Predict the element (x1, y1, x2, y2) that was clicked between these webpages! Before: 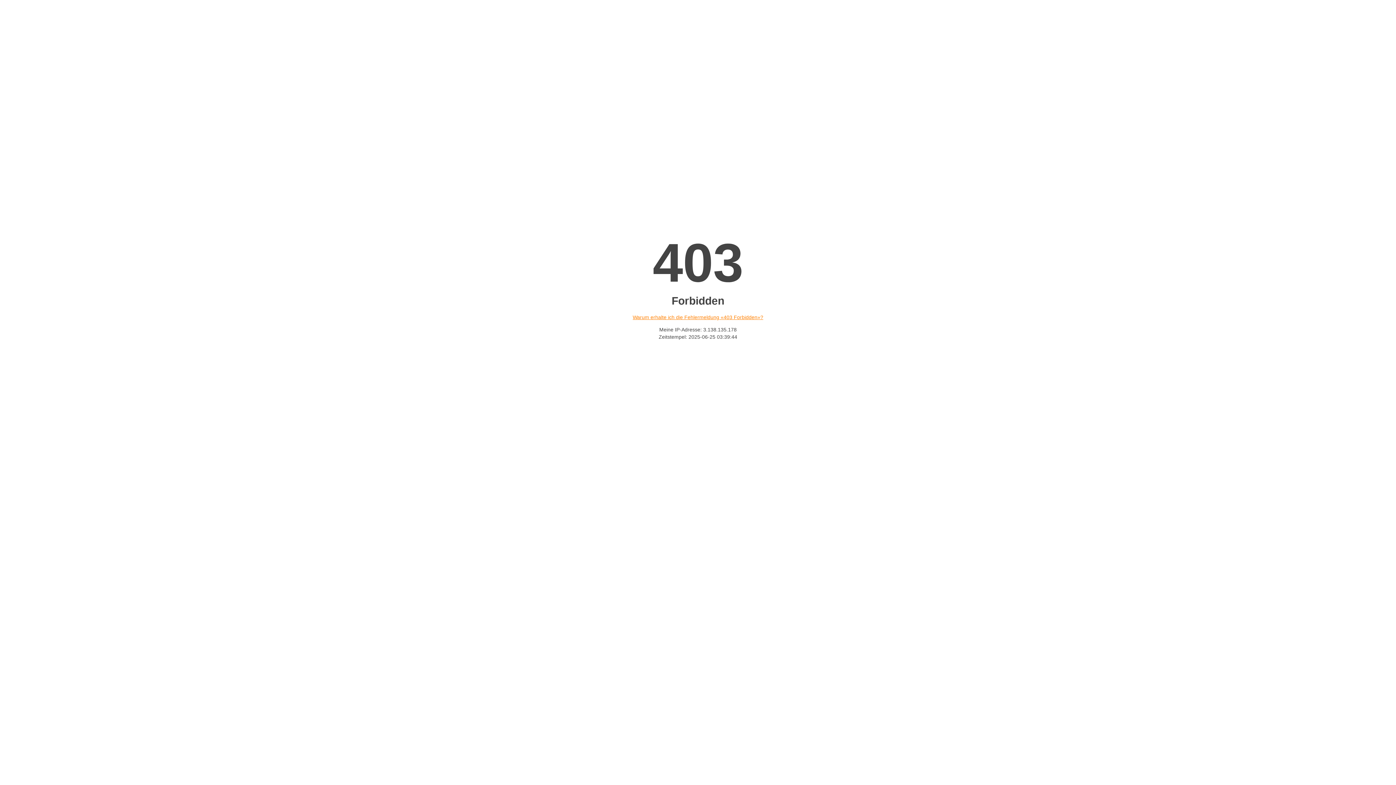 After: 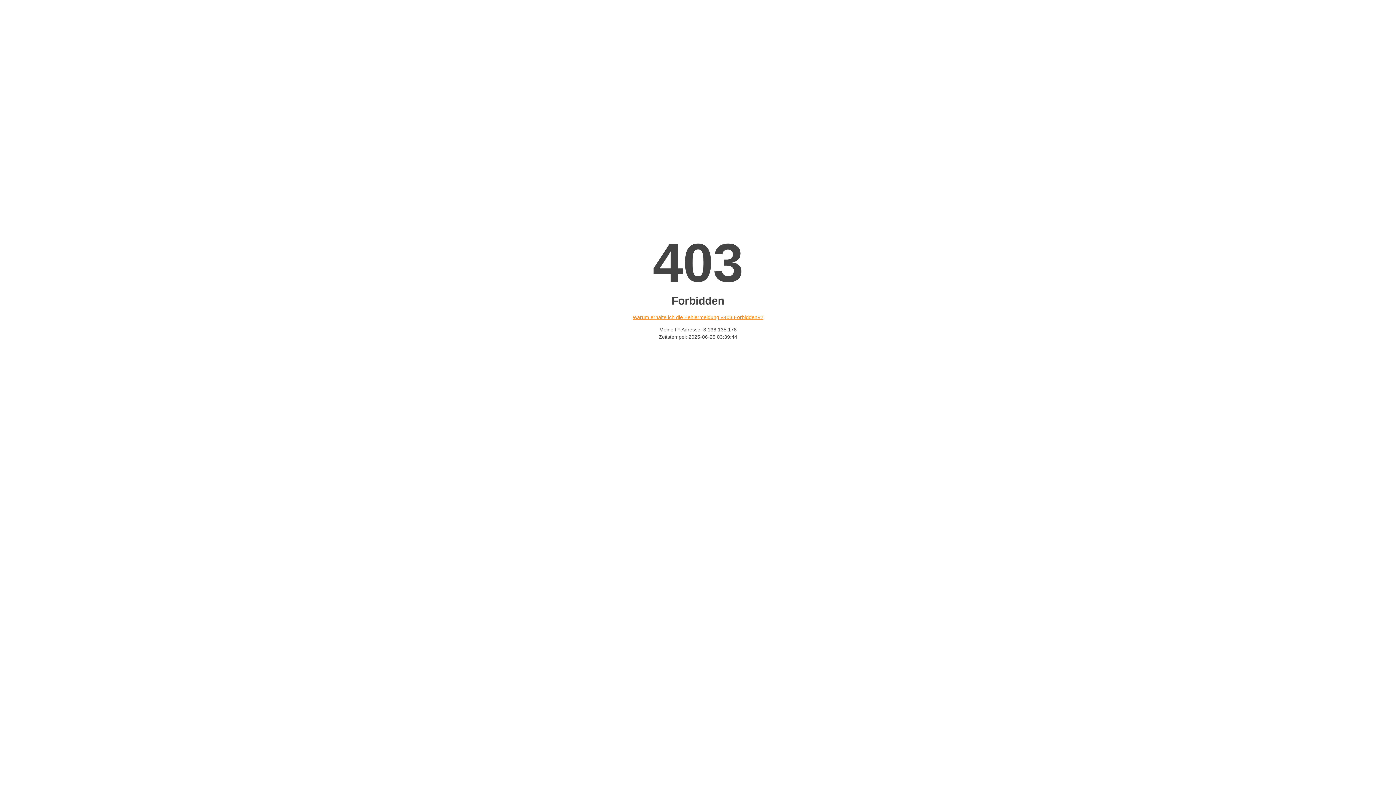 Action: bbox: (632, 314, 763, 320) label: Warum erhalte ich die Fehlermeldung «403 Forbidden»?